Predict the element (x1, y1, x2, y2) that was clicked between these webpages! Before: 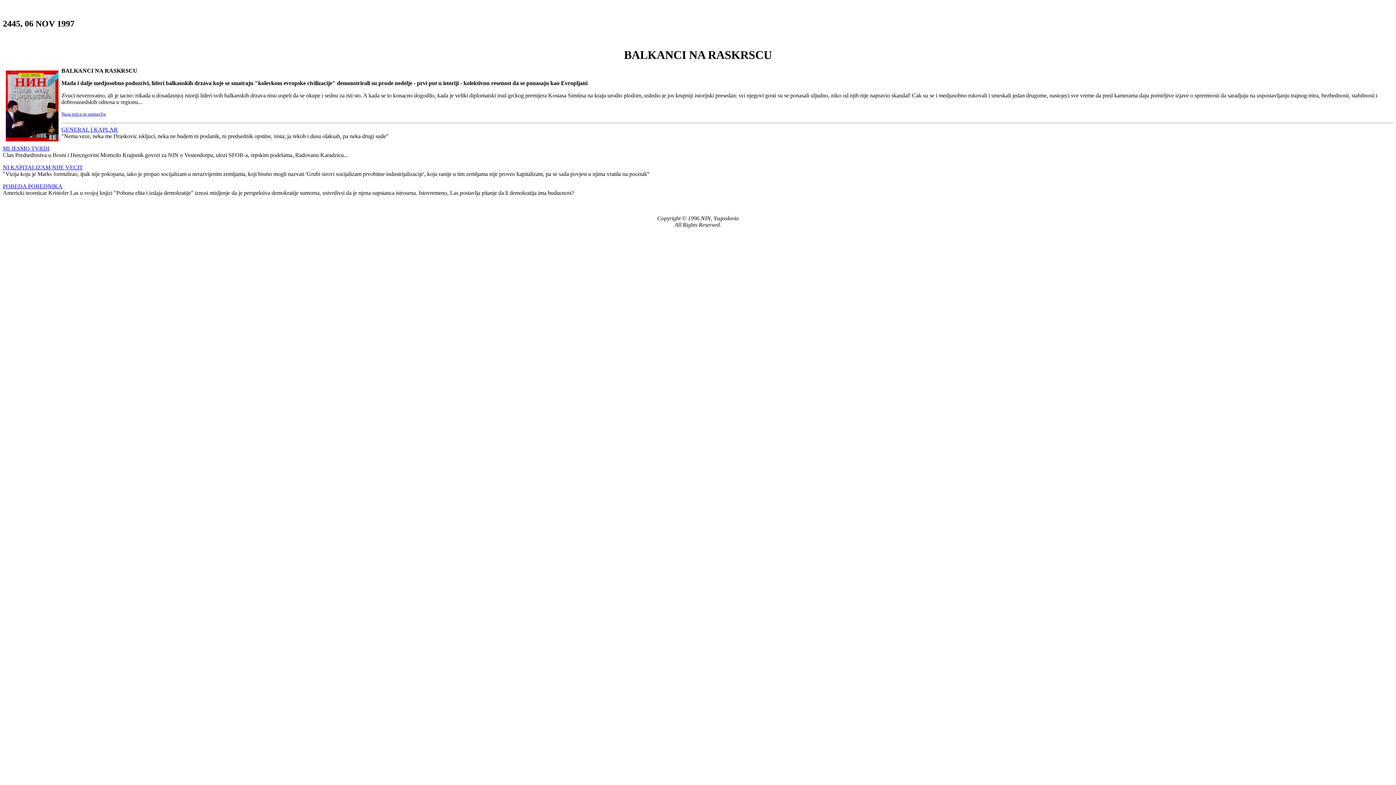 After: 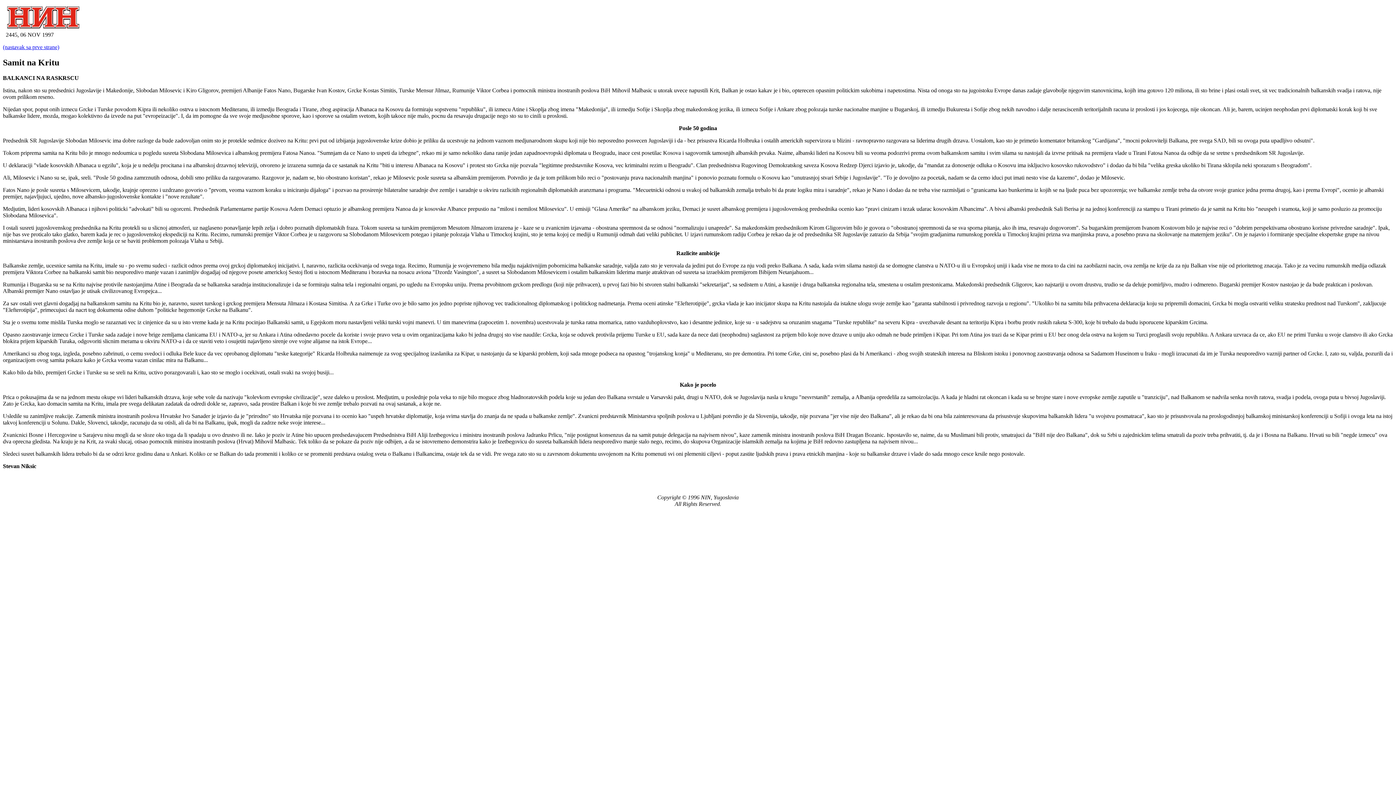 Action: label: Nasa prica se nastavlja bbox: (61, 111, 105, 116)